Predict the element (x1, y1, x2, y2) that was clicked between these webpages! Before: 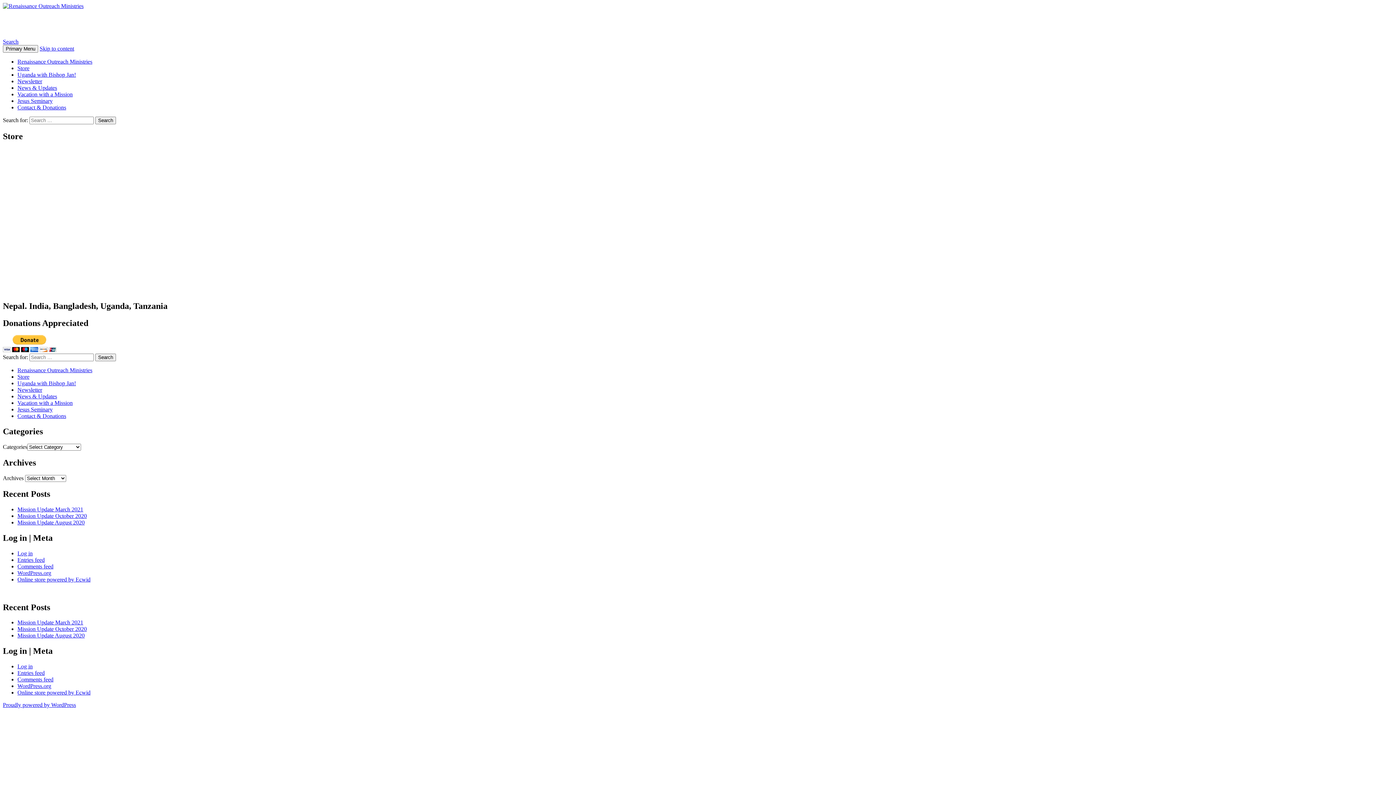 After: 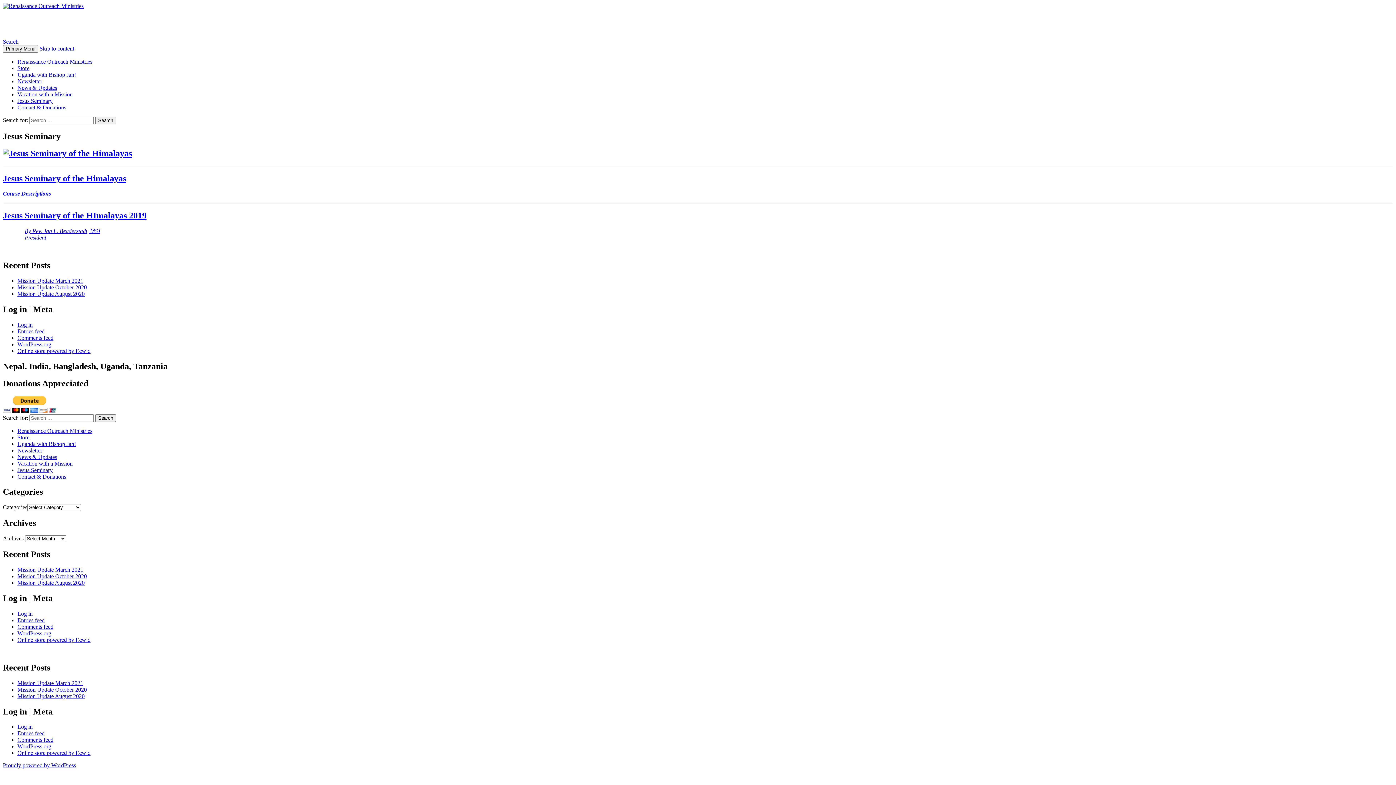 Action: label: Jesus Seminary bbox: (17, 97, 52, 103)